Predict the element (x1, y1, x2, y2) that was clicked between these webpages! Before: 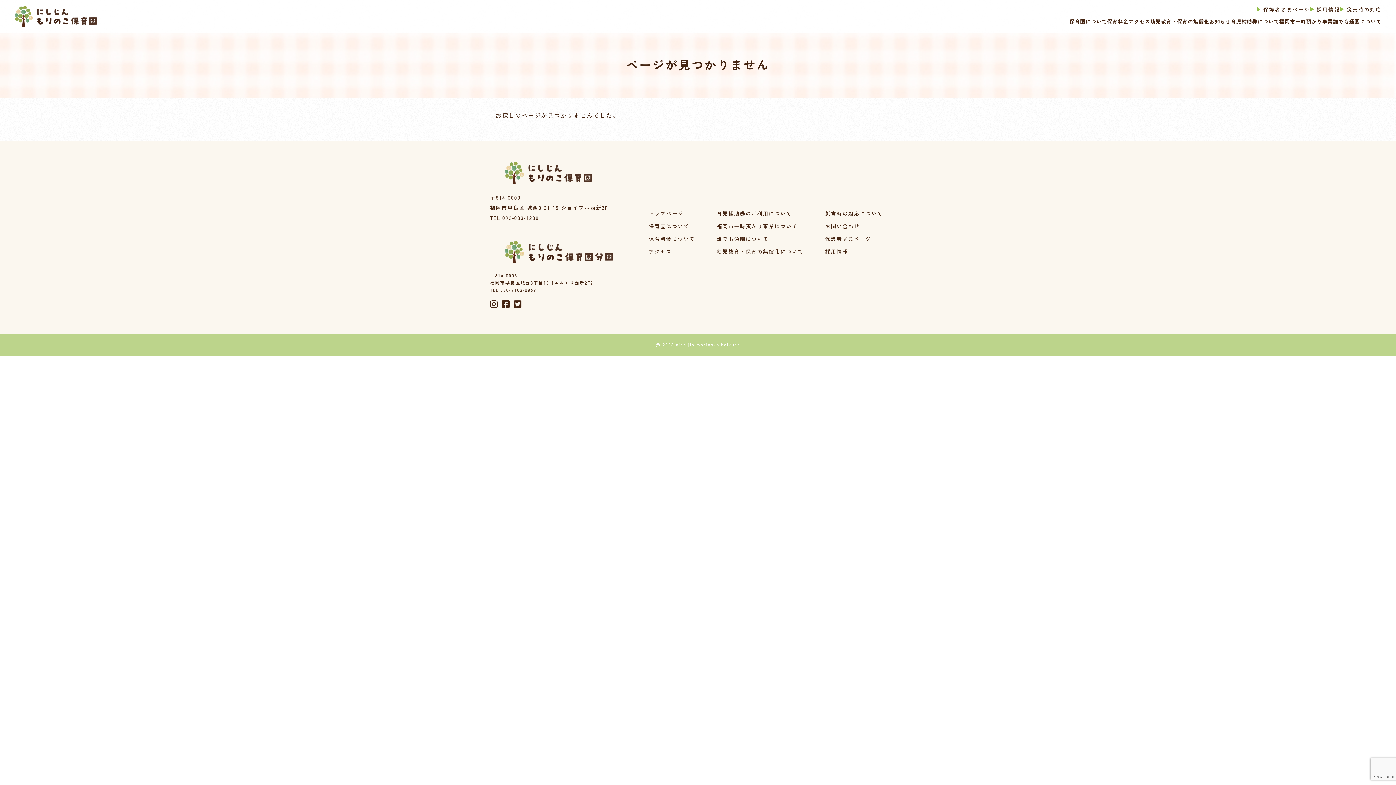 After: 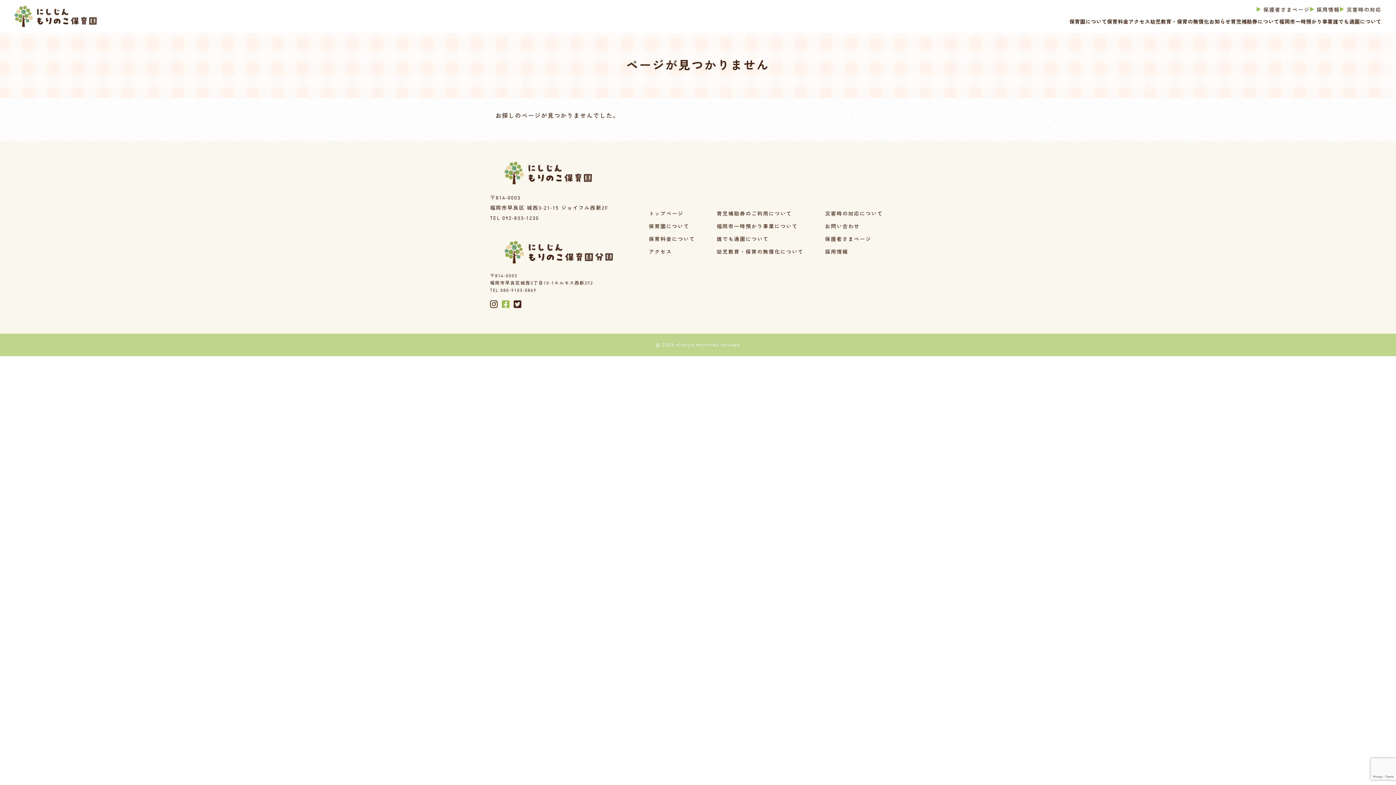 Action: bbox: (502, 299, 513, 309)